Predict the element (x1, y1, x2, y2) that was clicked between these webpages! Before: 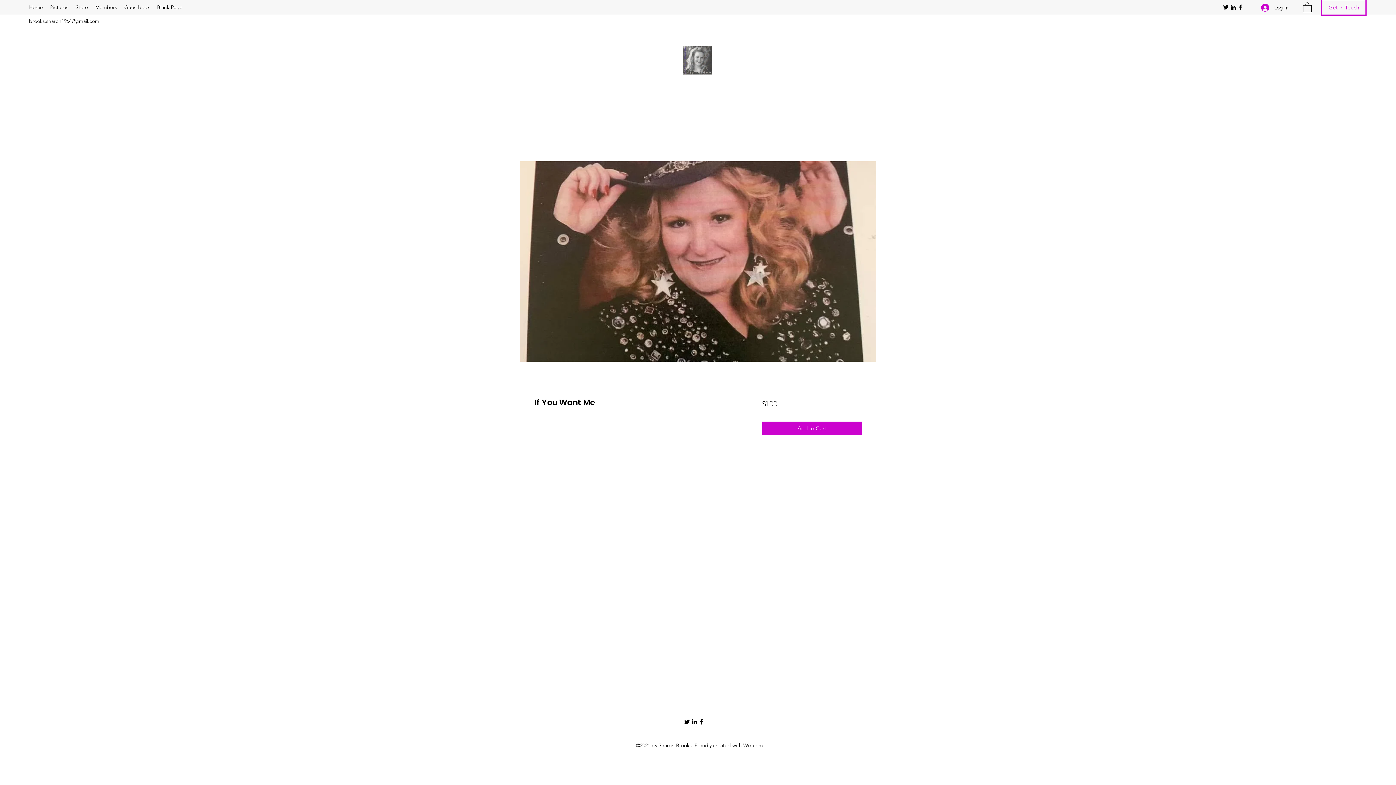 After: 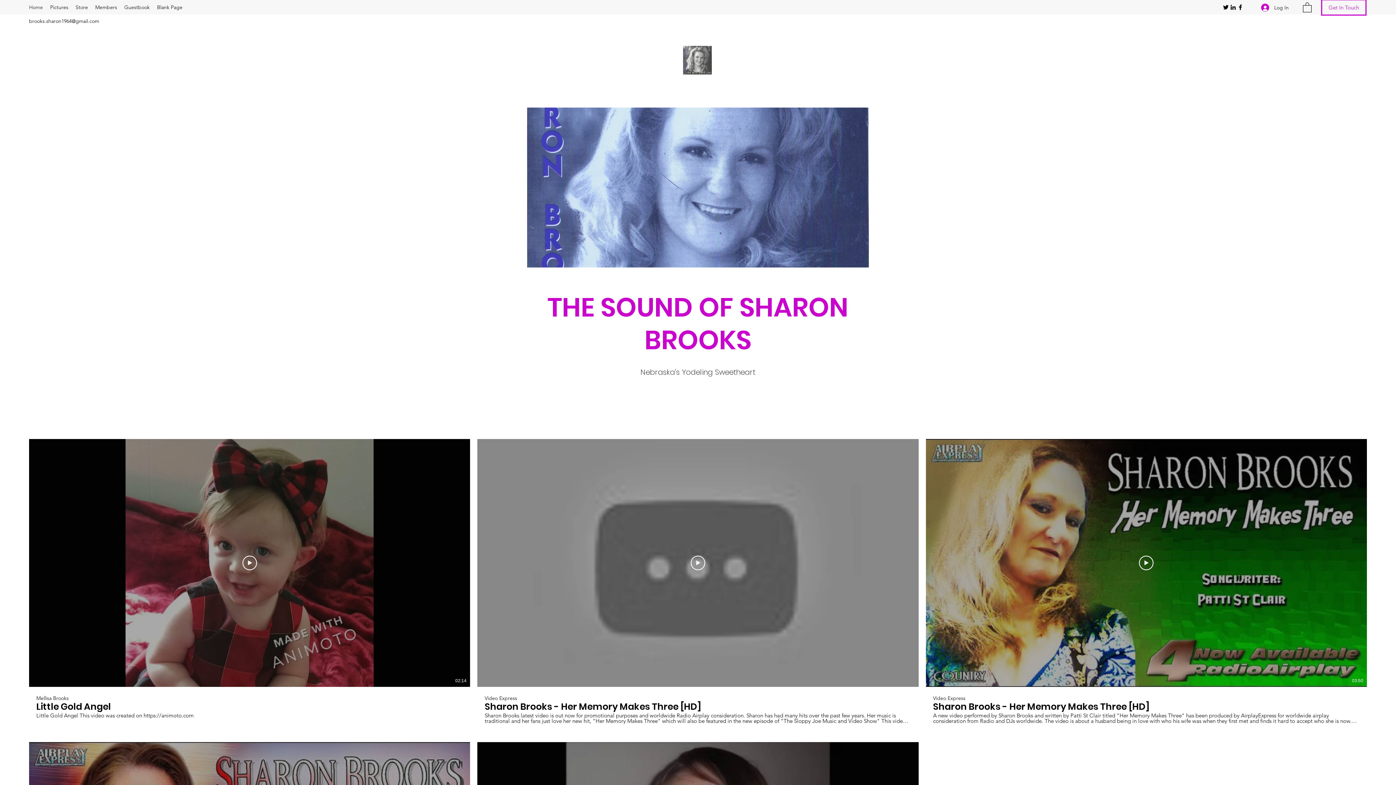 Action: bbox: (683, 45, 711, 74)